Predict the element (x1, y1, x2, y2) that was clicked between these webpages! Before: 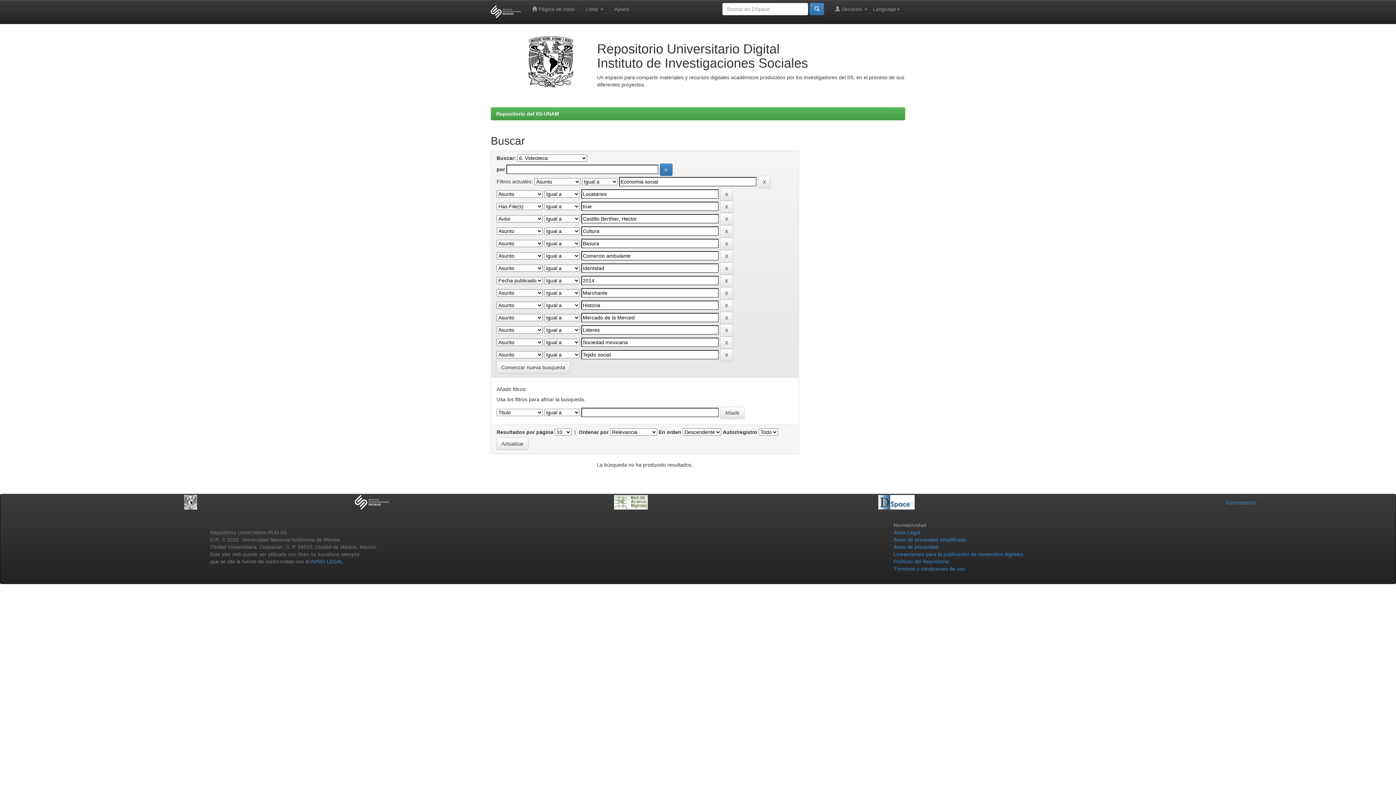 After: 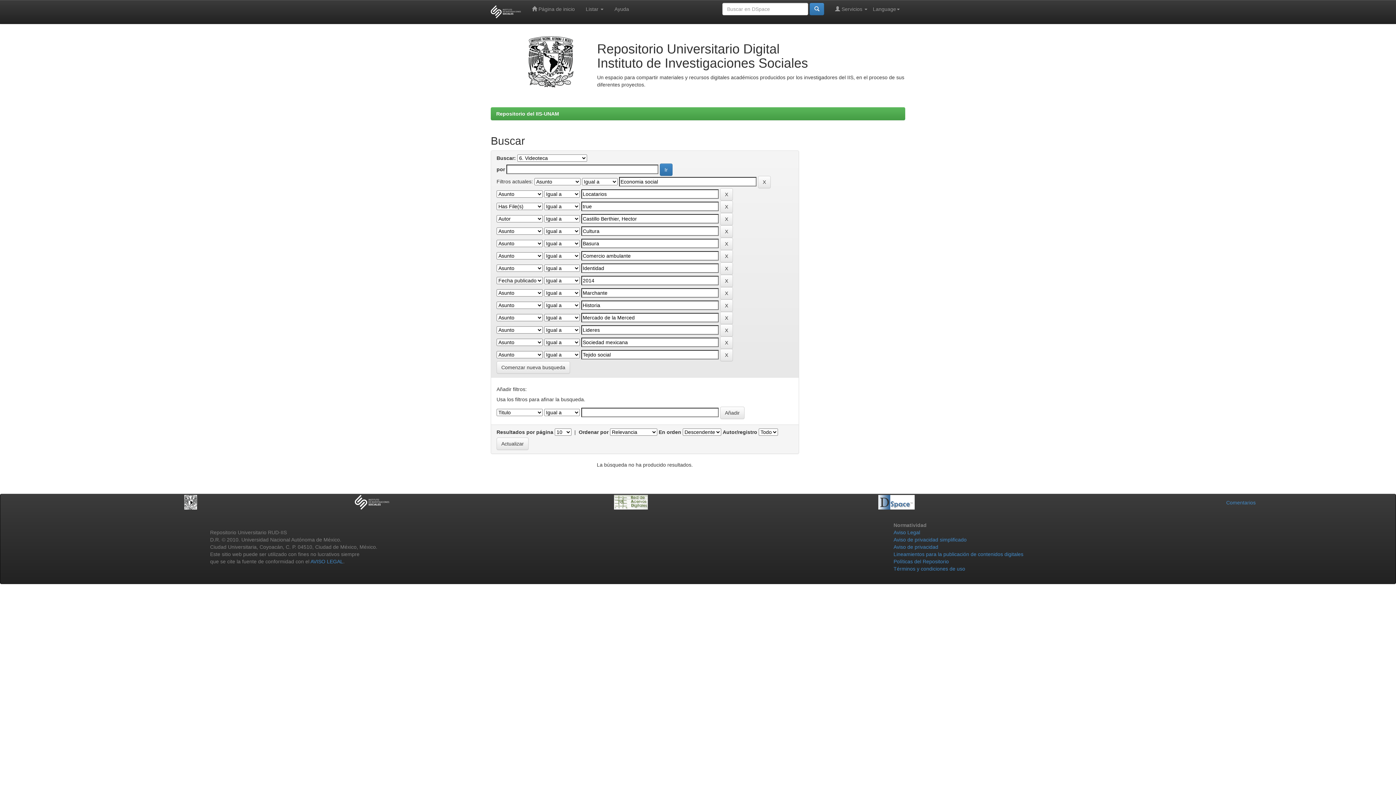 Action: bbox: (184, 499, 197, 504)